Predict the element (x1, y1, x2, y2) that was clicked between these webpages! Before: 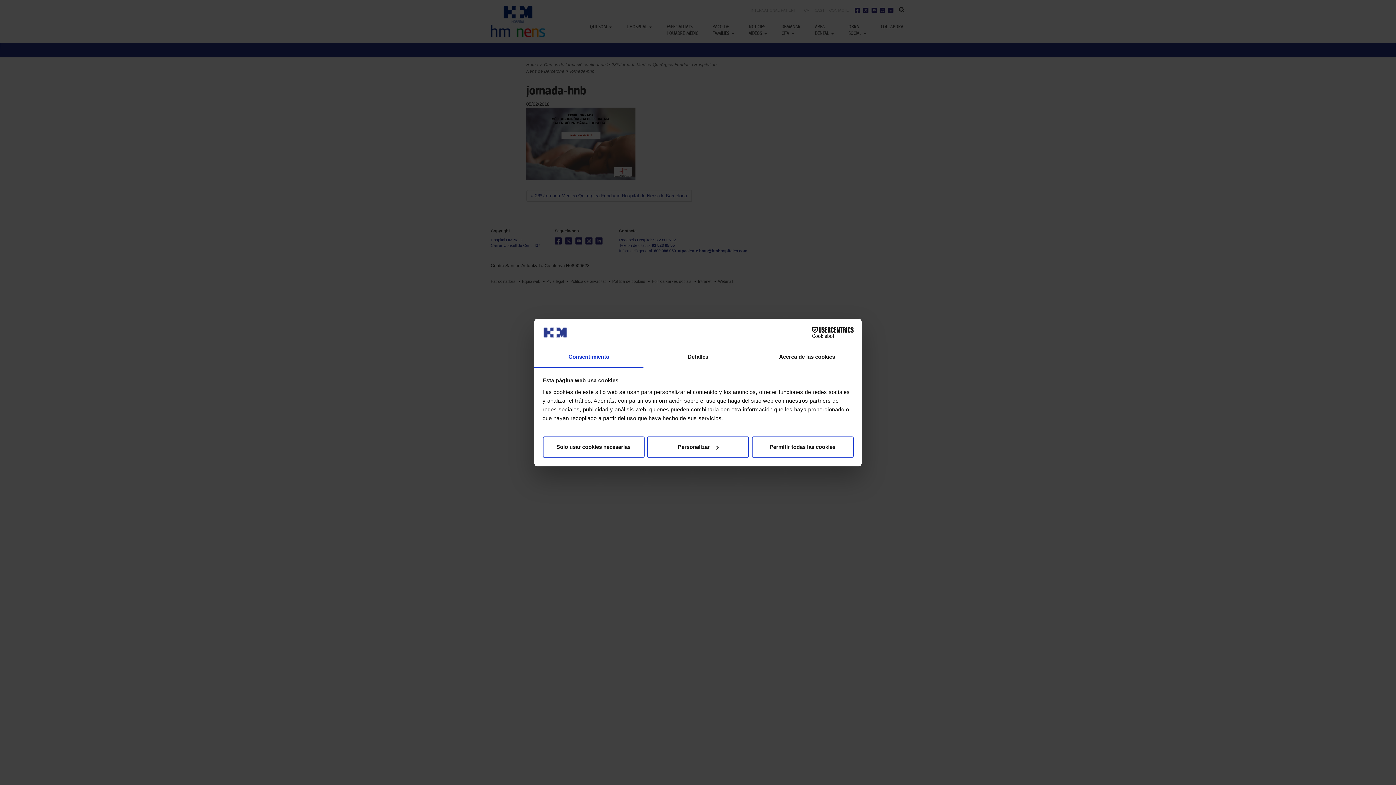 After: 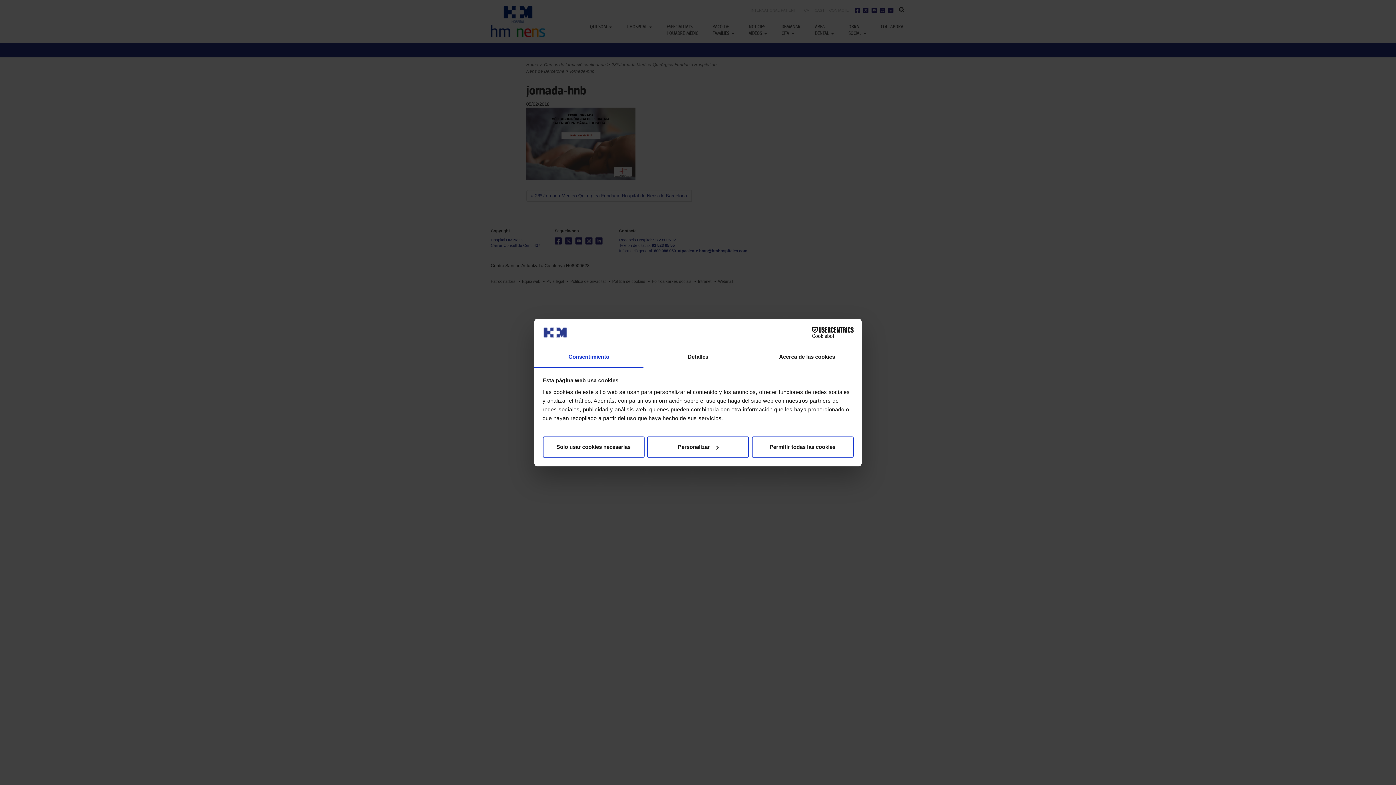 Action: label: Consentimiento bbox: (534, 347, 643, 367)